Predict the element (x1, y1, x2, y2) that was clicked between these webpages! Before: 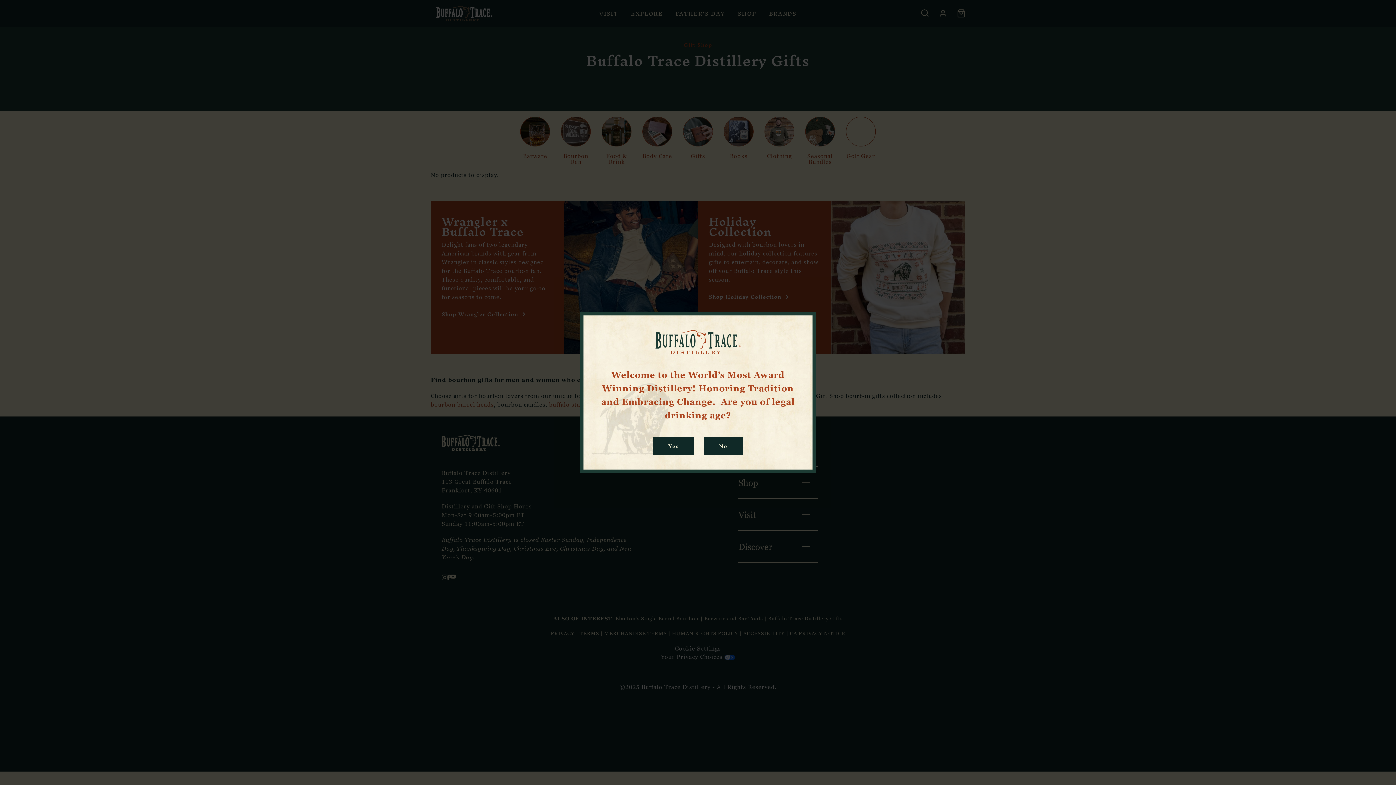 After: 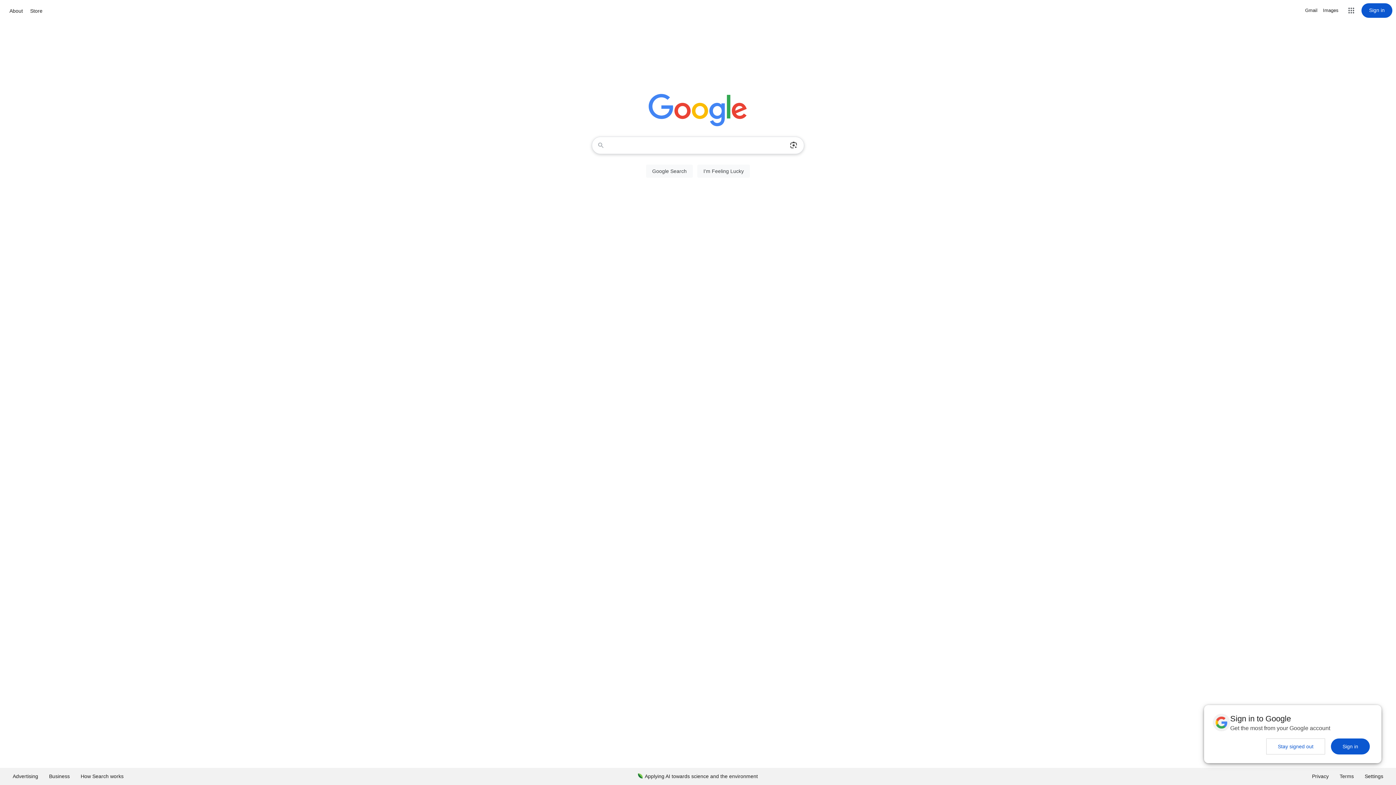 Action: bbox: (704, 436, 742, 455) label: No